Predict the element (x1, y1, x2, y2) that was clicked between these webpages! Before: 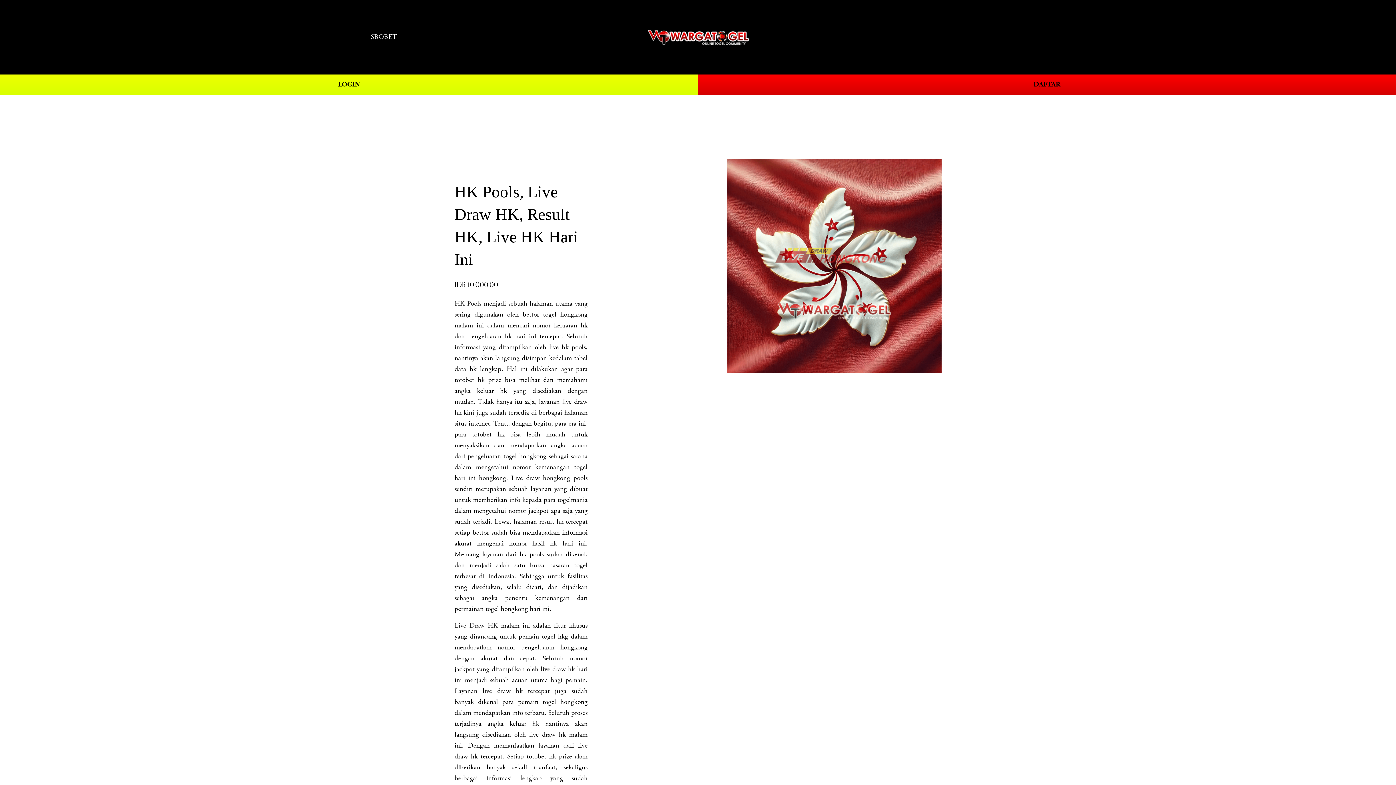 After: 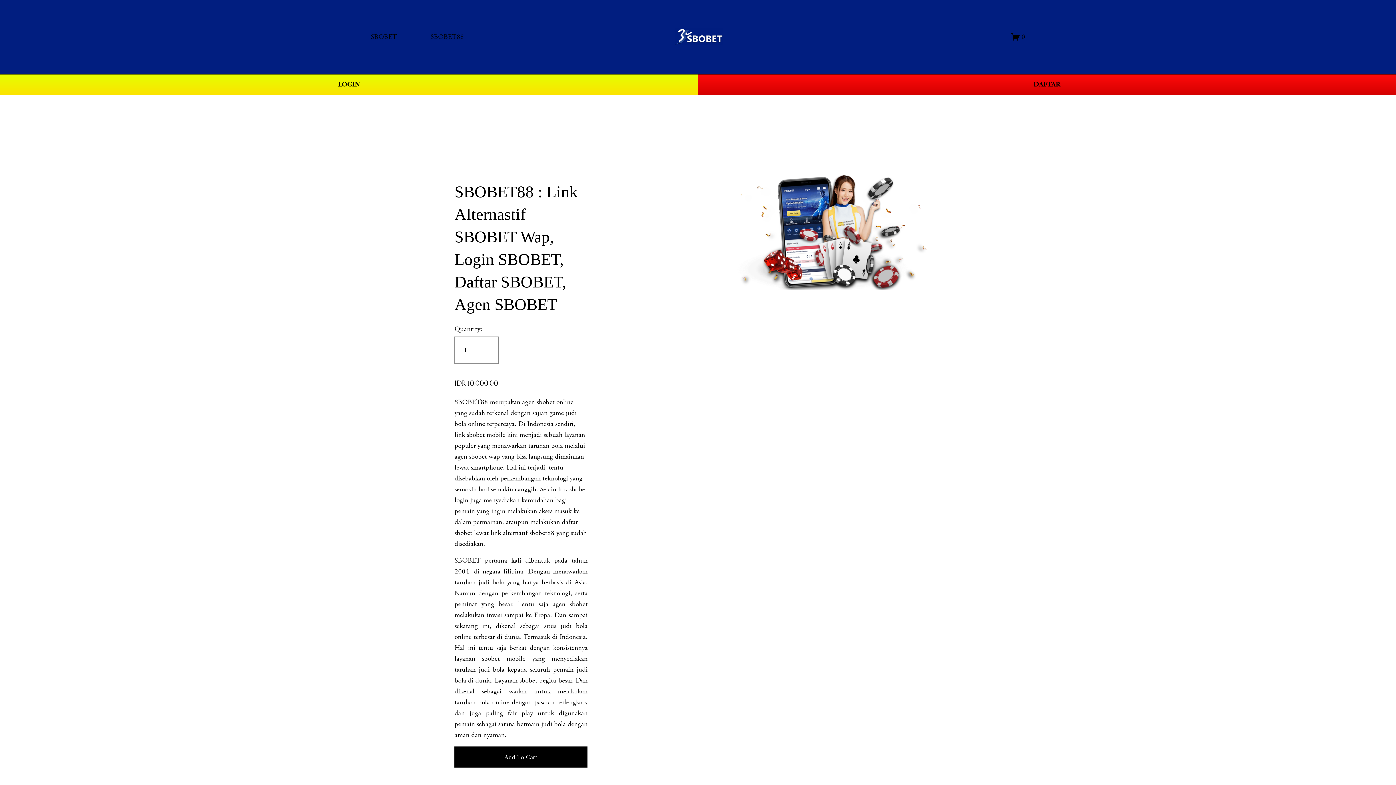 Action: bbox: (370, 30, 397, 43) label: SBOBET